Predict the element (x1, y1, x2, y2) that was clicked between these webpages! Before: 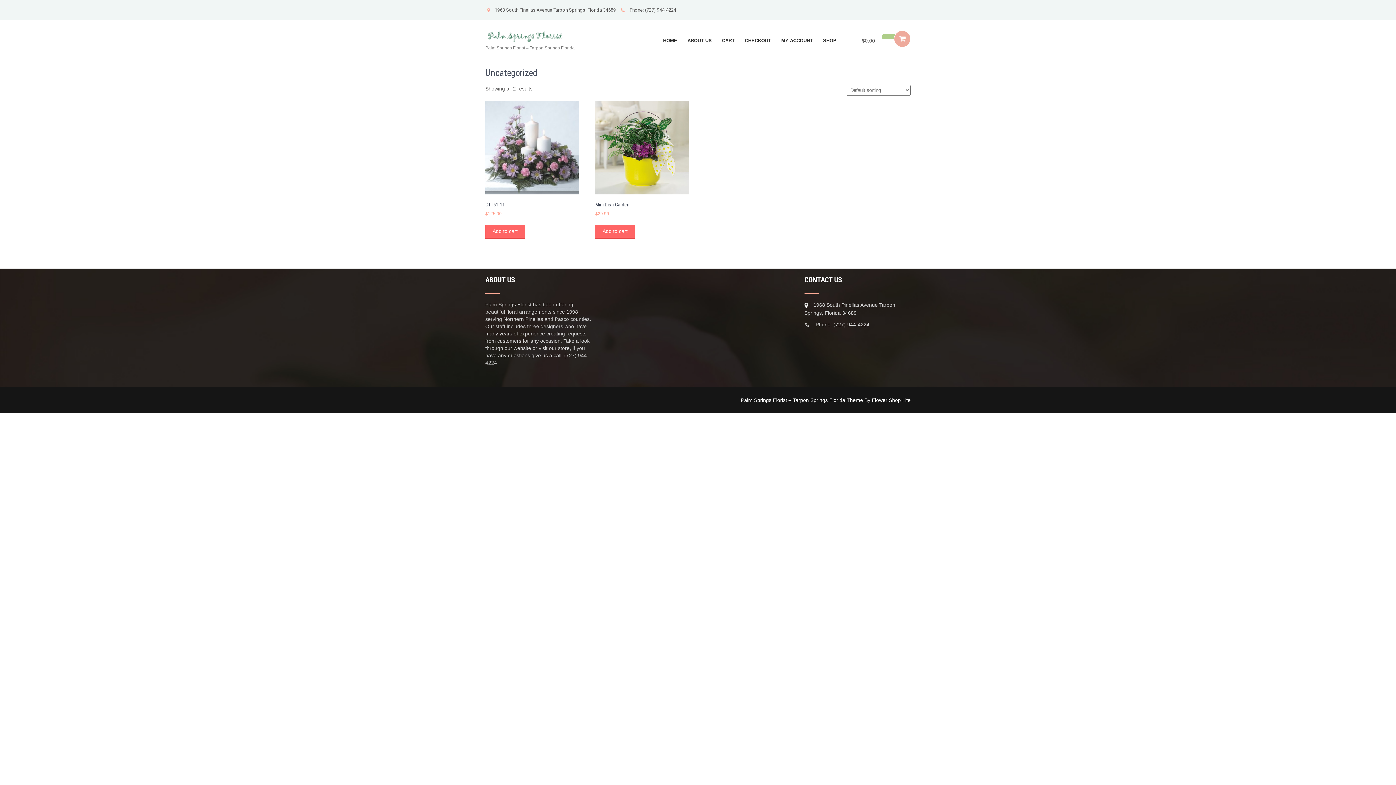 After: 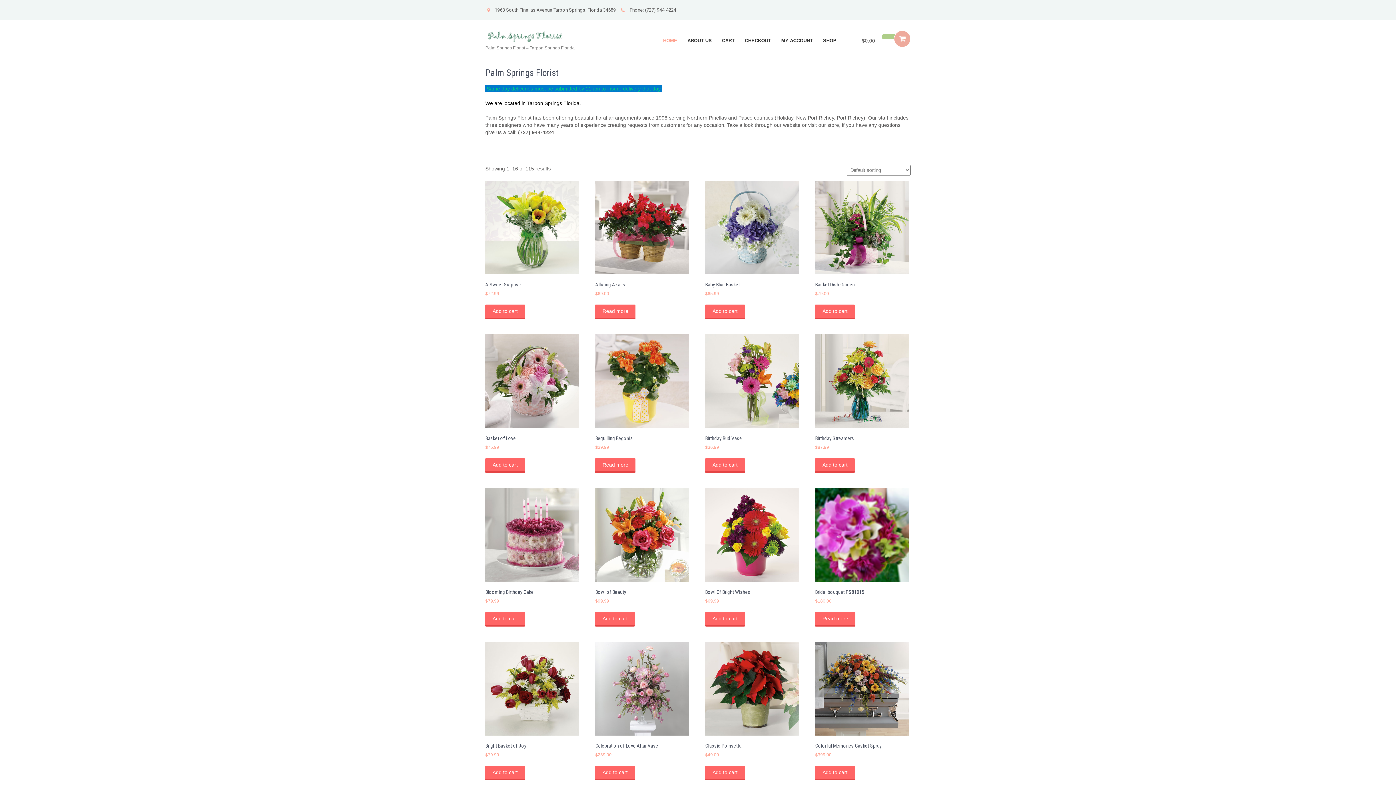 Action: label: Palm Springs Florist – Tarpon Springs Florida bbox: (485, 42, 574, 51)